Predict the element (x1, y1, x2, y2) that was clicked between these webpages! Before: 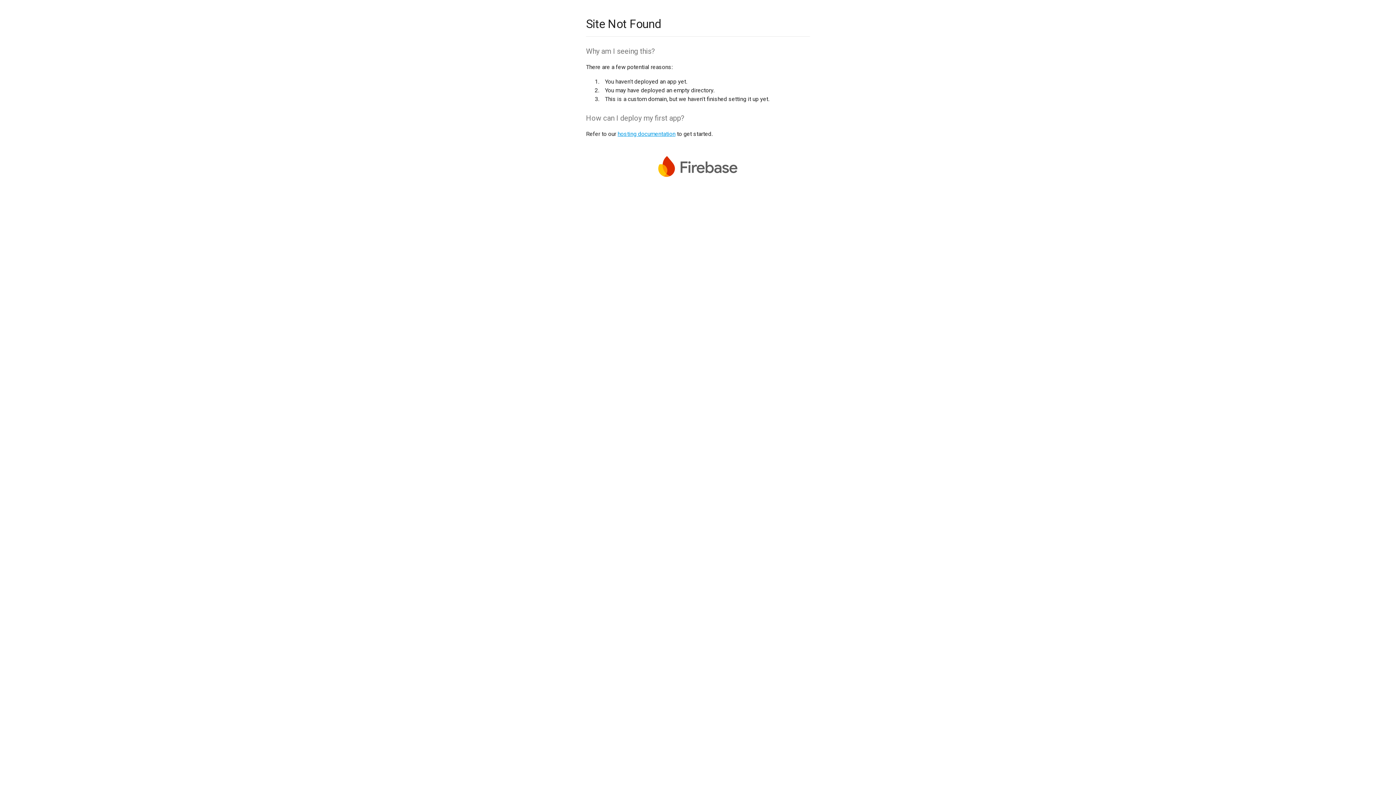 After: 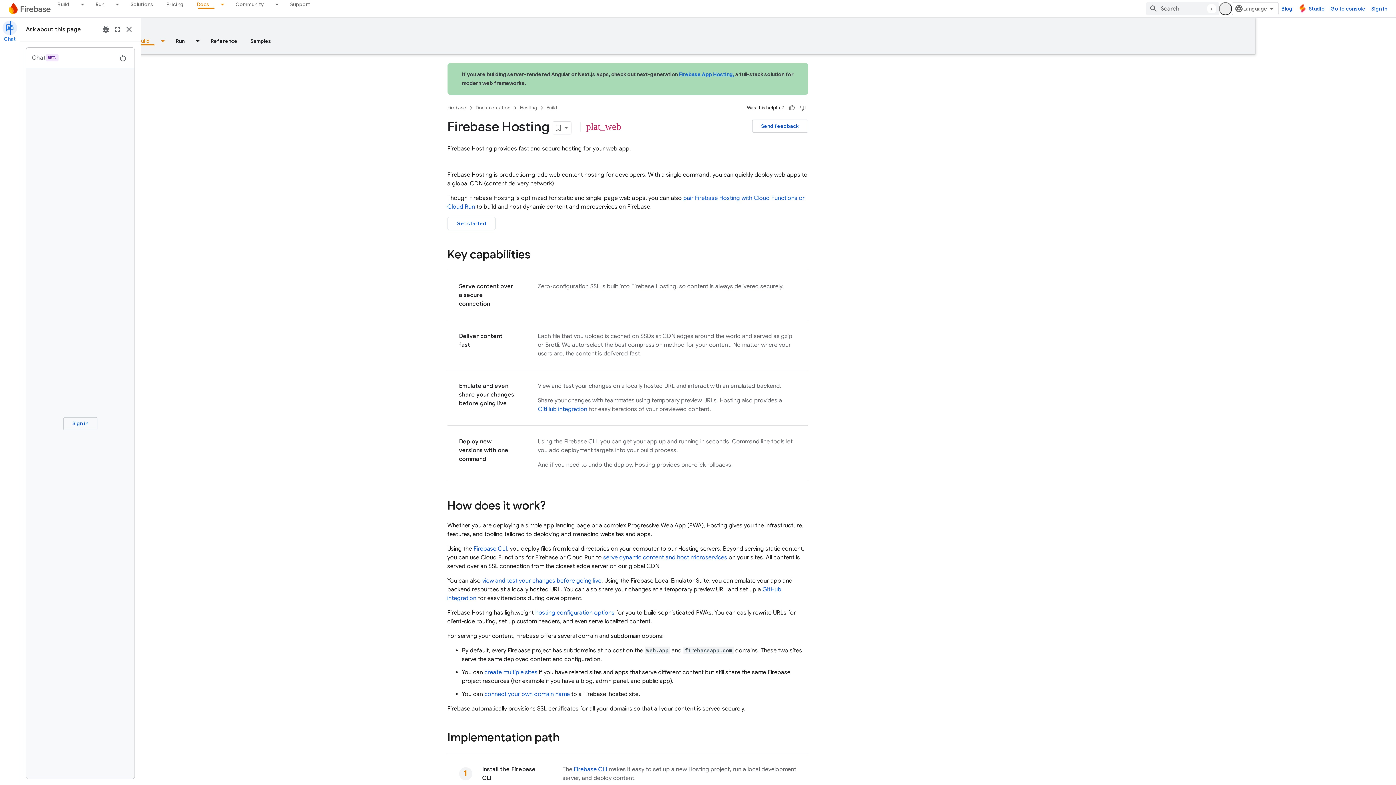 Action: bbox: (617, 130, 675, 137) label: hosting documentation